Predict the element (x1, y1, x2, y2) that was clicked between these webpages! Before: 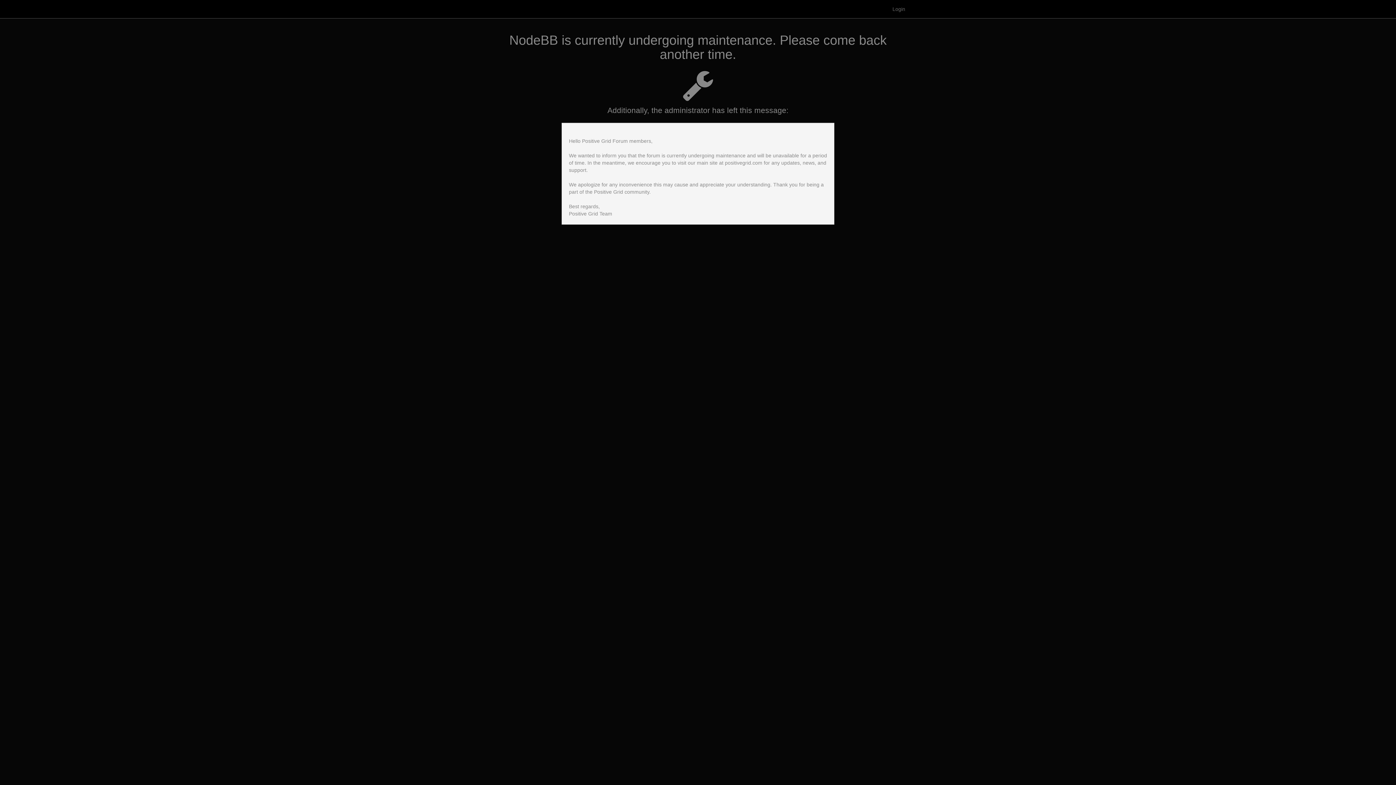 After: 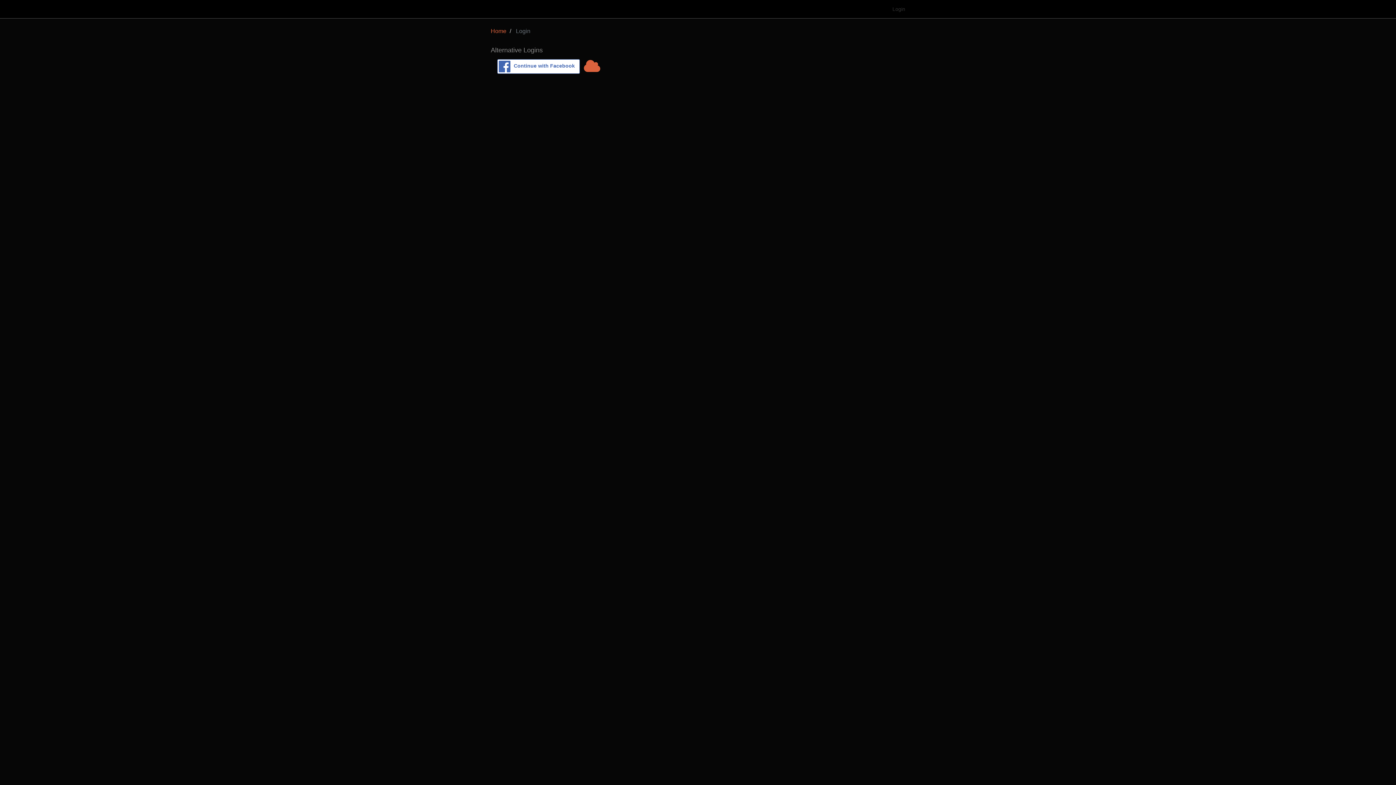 Action: label: Login bbox: (887, 0, 910, 18)